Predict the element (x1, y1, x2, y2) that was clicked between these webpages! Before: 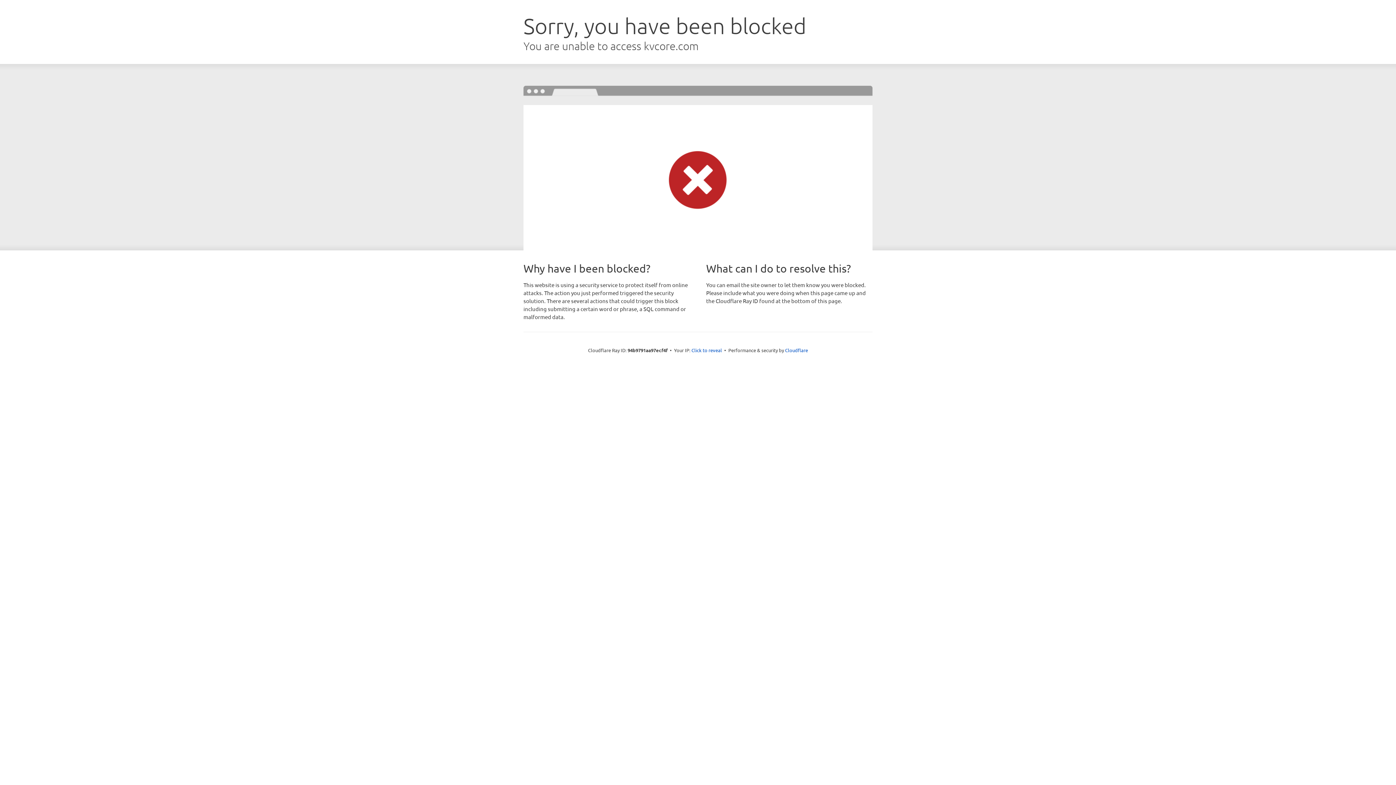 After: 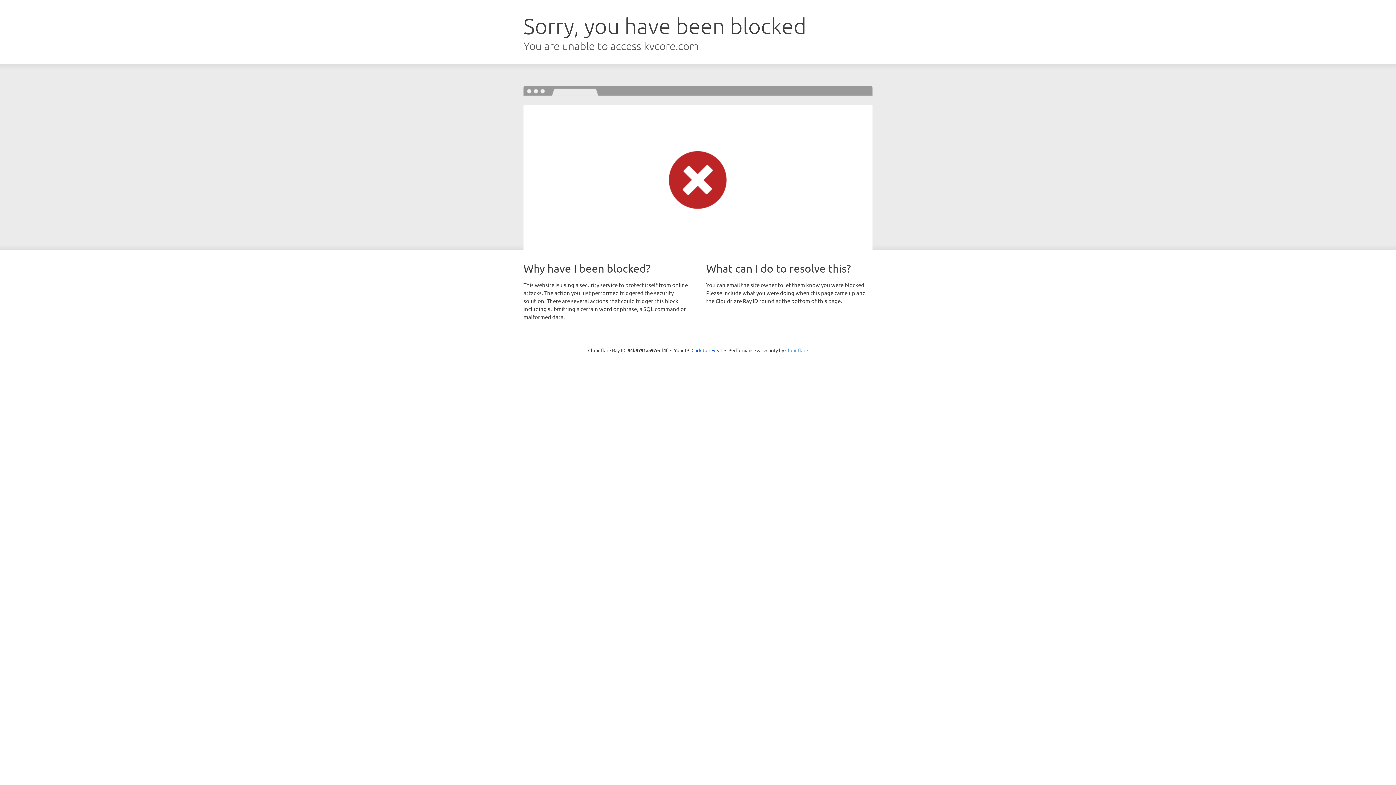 Action: bbox: (785, 347, 808, 353) label: Cloudflare